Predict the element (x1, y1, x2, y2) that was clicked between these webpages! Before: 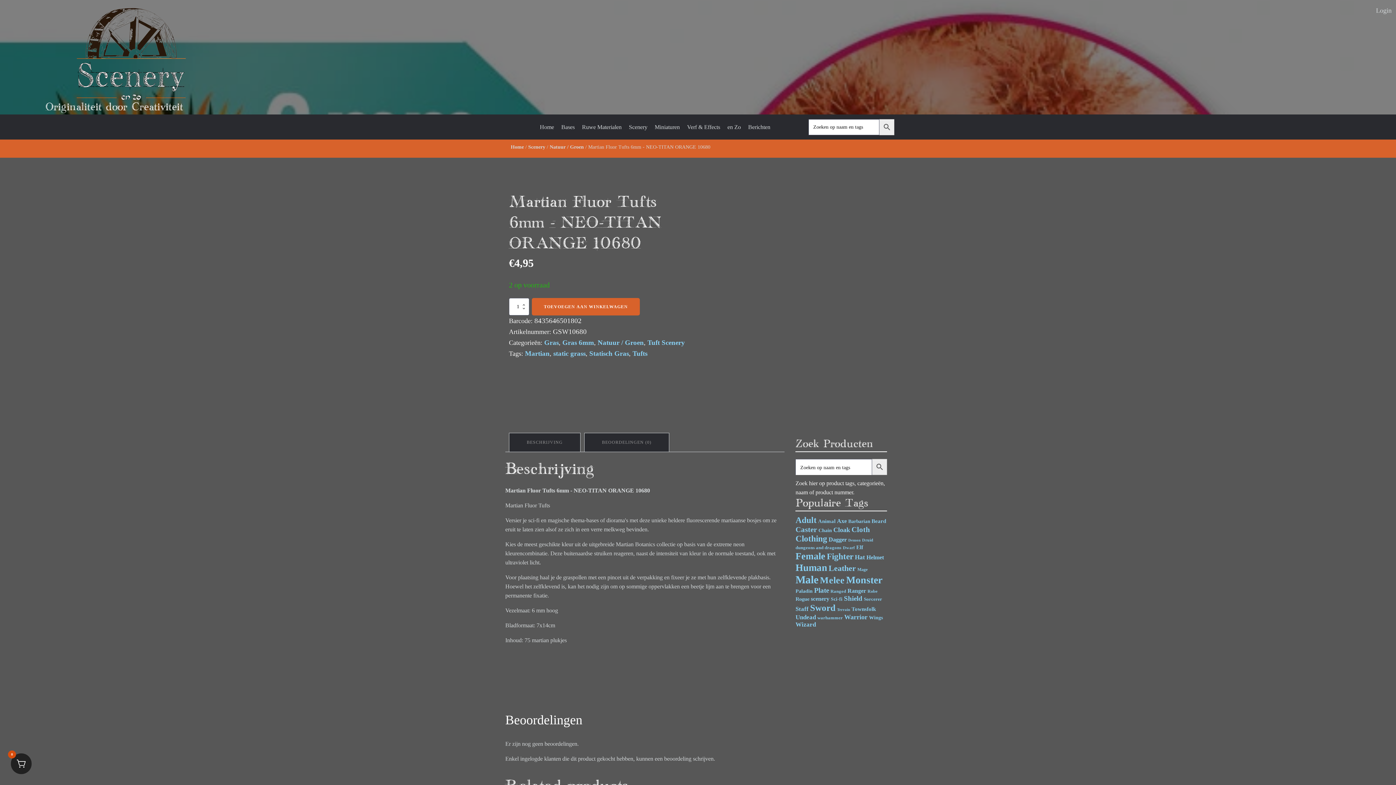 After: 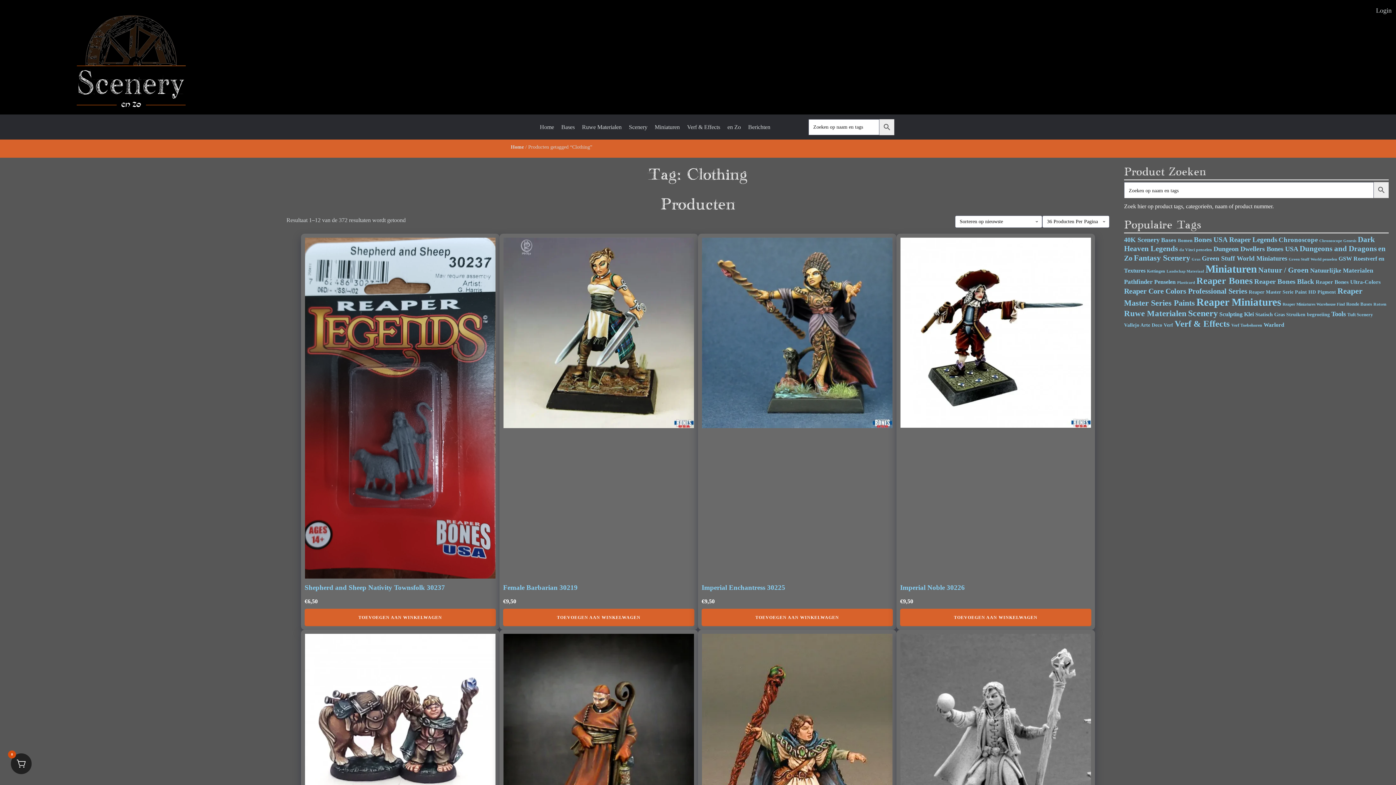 Action: bbox: (795, 534, 827, 543) label: Clothing (372 items)